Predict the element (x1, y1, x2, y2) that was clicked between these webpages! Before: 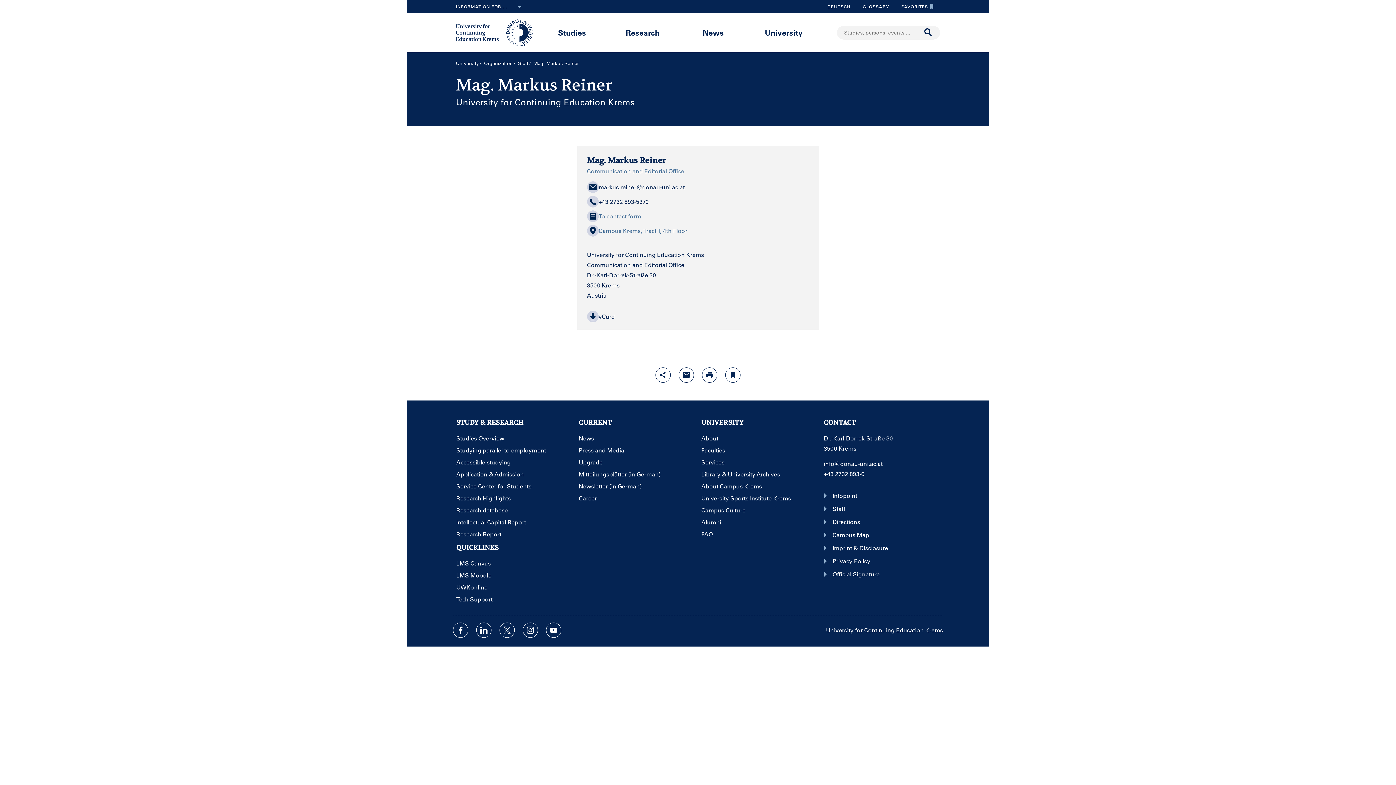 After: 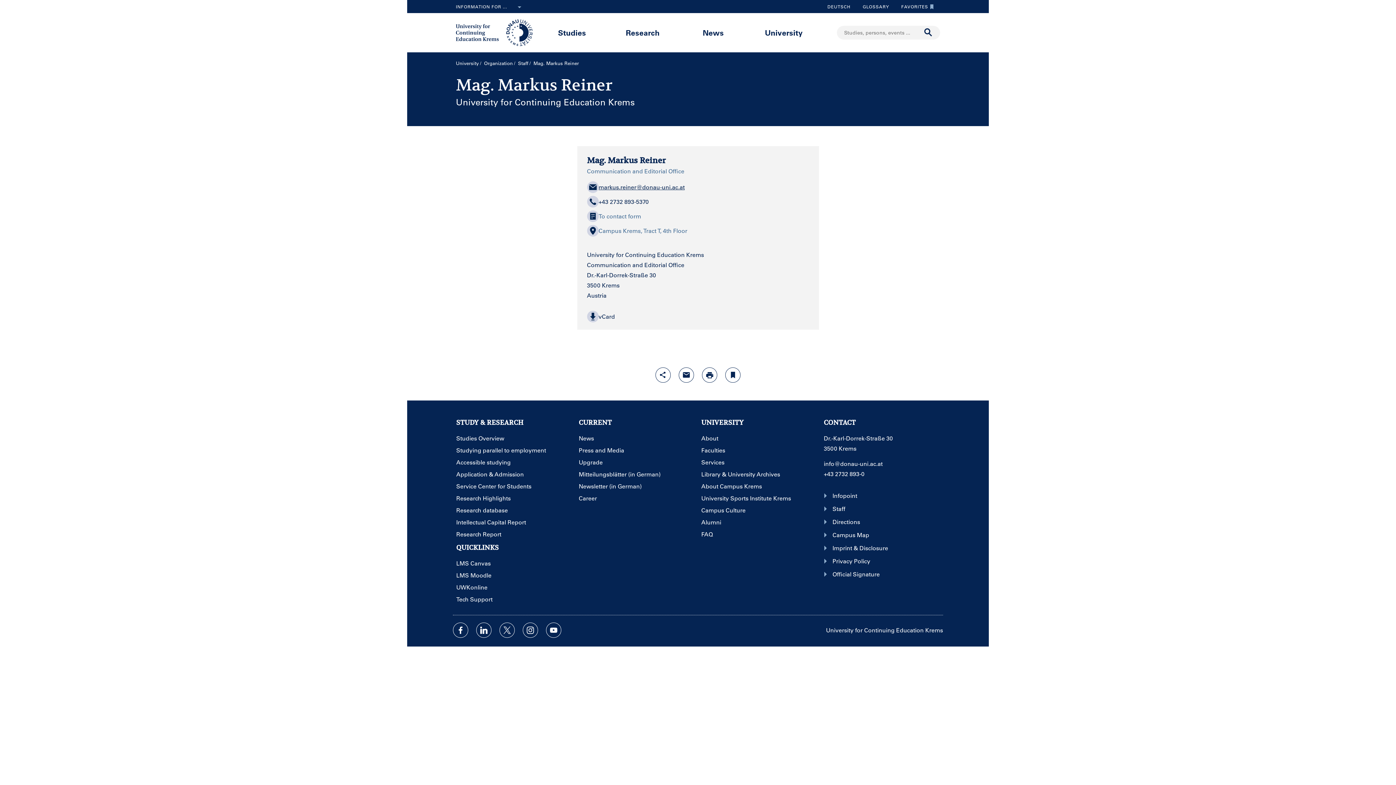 Action: bbox: (587, 181, 809, 193) label: markus.reiner@donau-uni.ac.at